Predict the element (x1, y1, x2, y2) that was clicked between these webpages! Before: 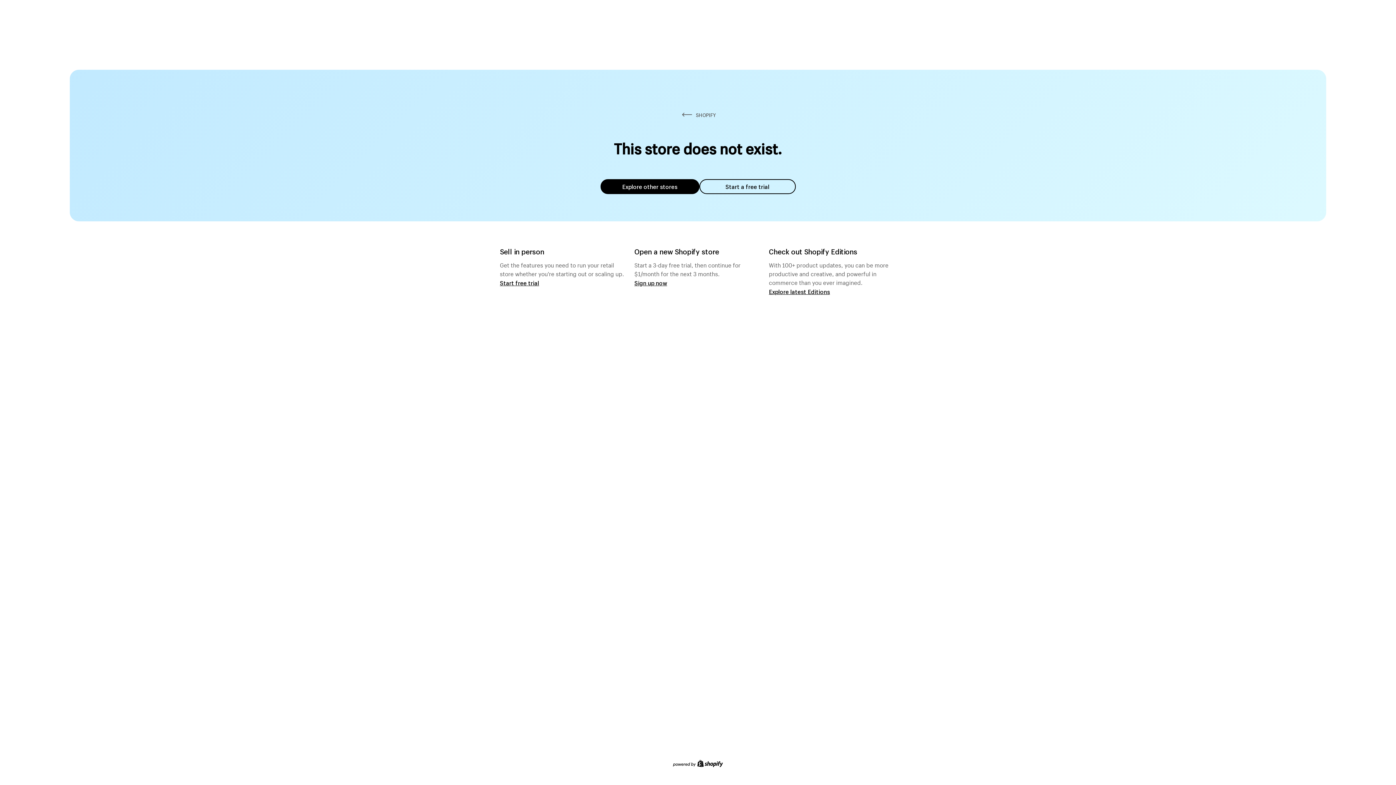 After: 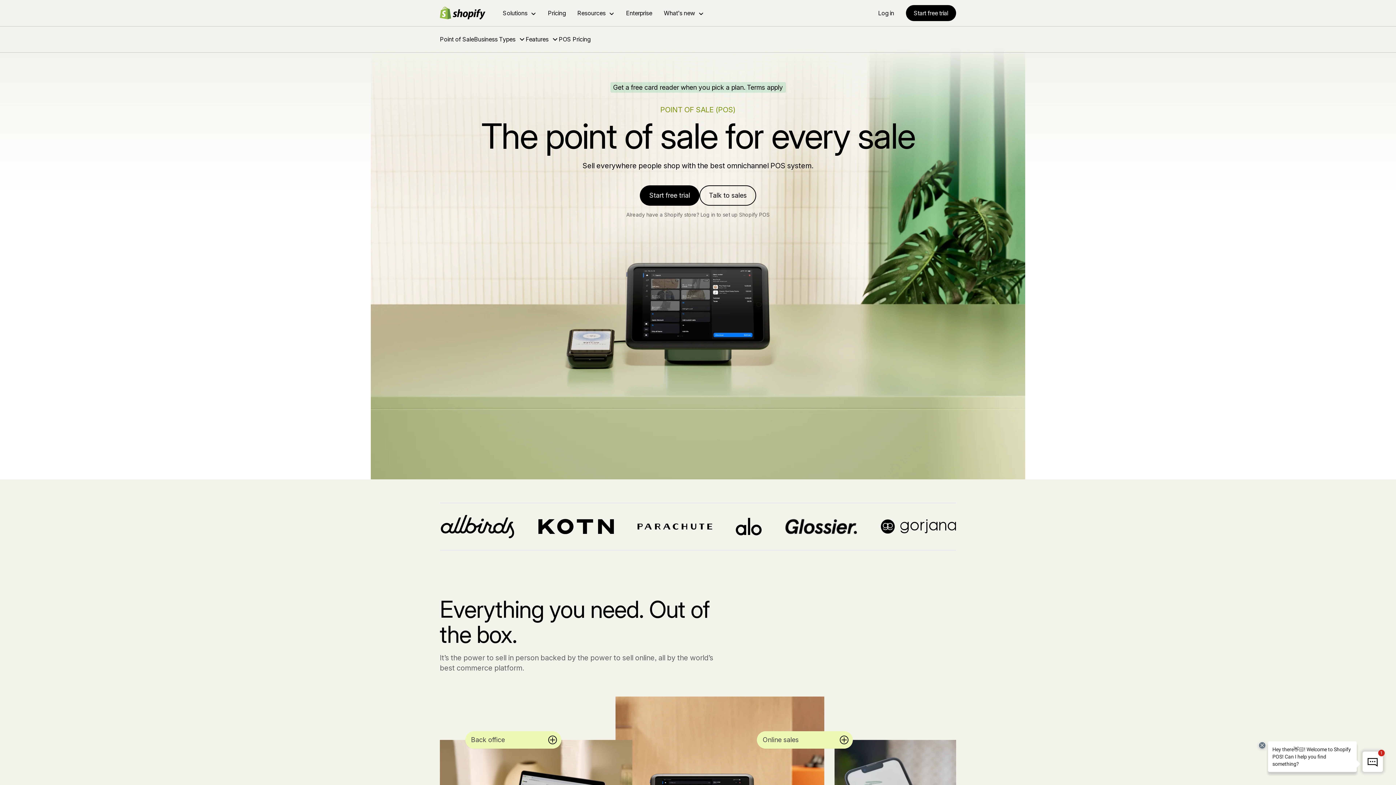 Action: label: Start free trial bbox: (500, 279, 539, 286)